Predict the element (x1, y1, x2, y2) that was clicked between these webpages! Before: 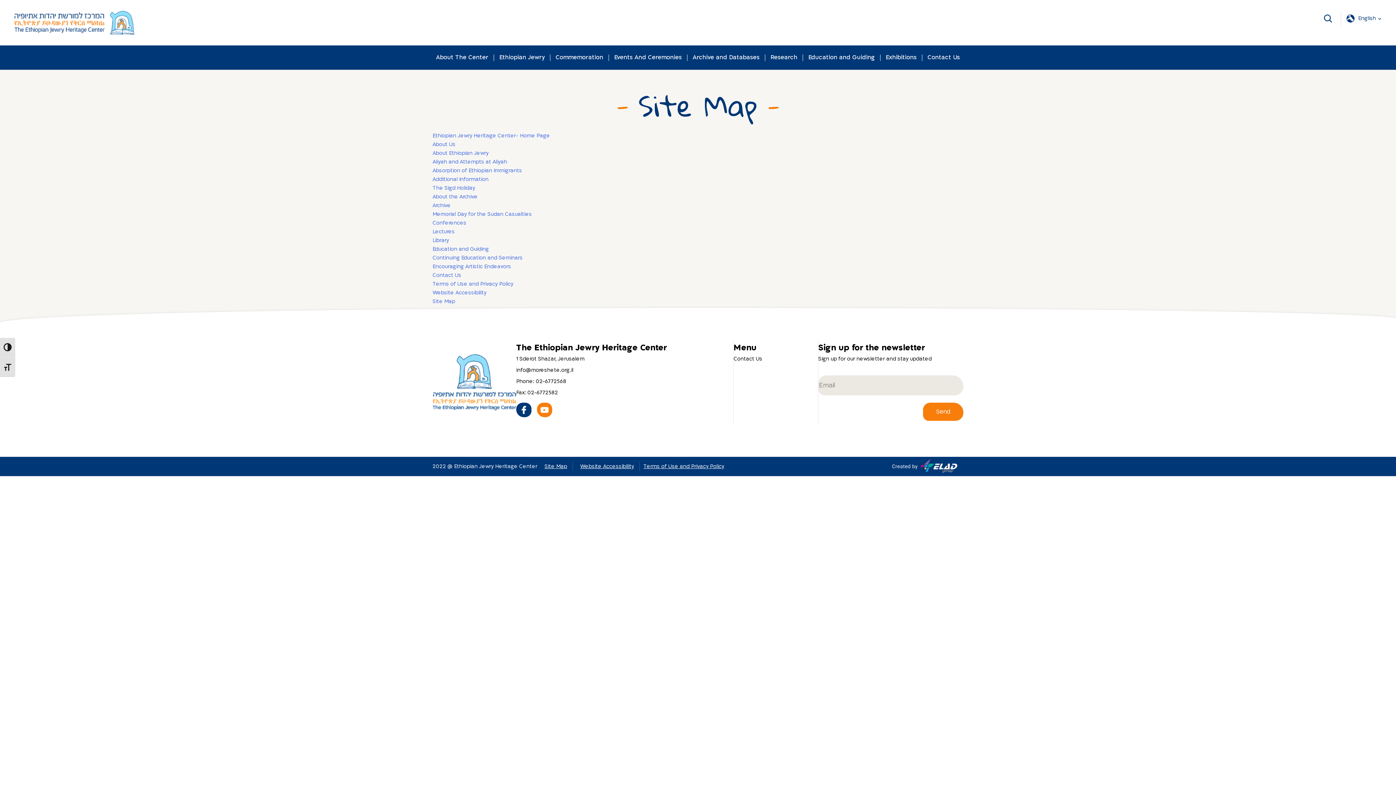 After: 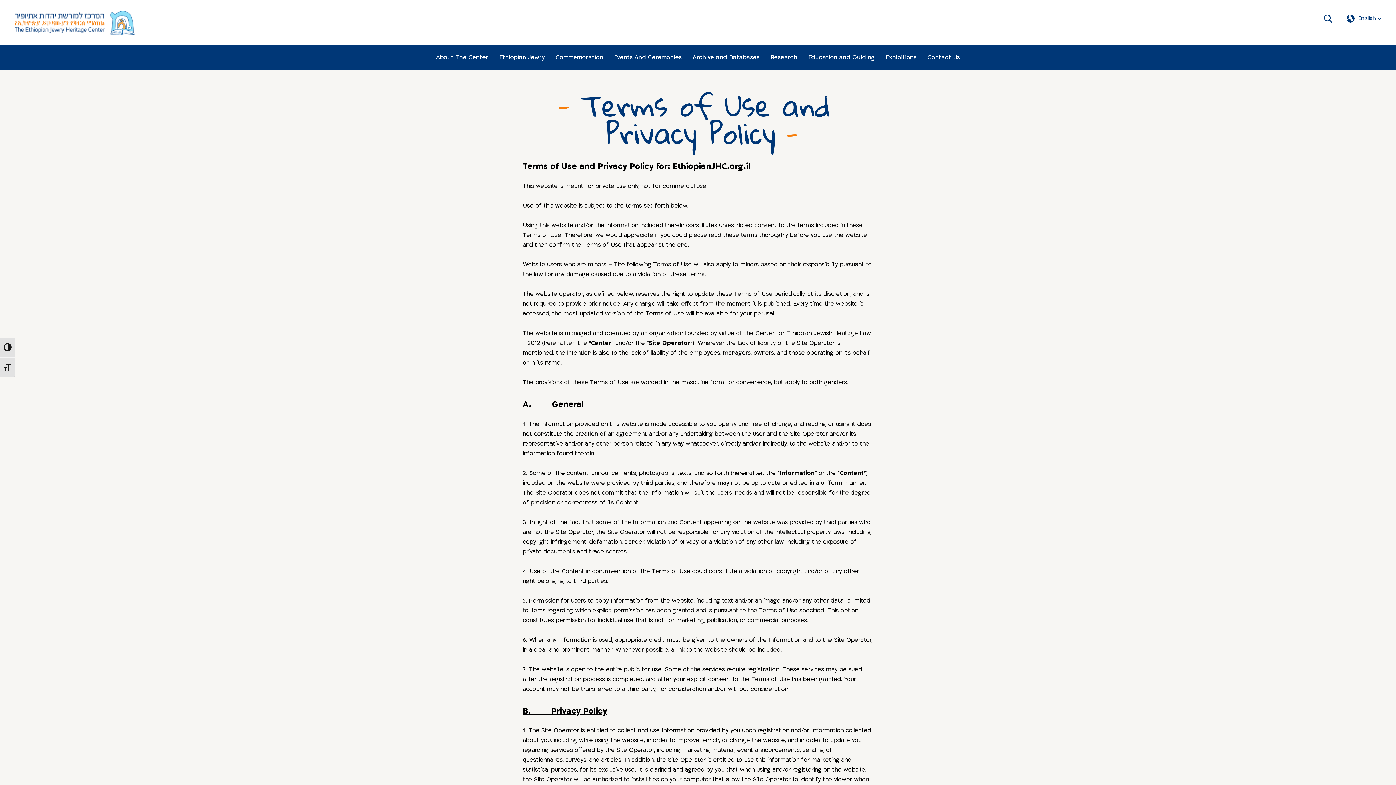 Action: bbox: (432, 280, 513, 287) label: Terms of Use and Privacy Policy